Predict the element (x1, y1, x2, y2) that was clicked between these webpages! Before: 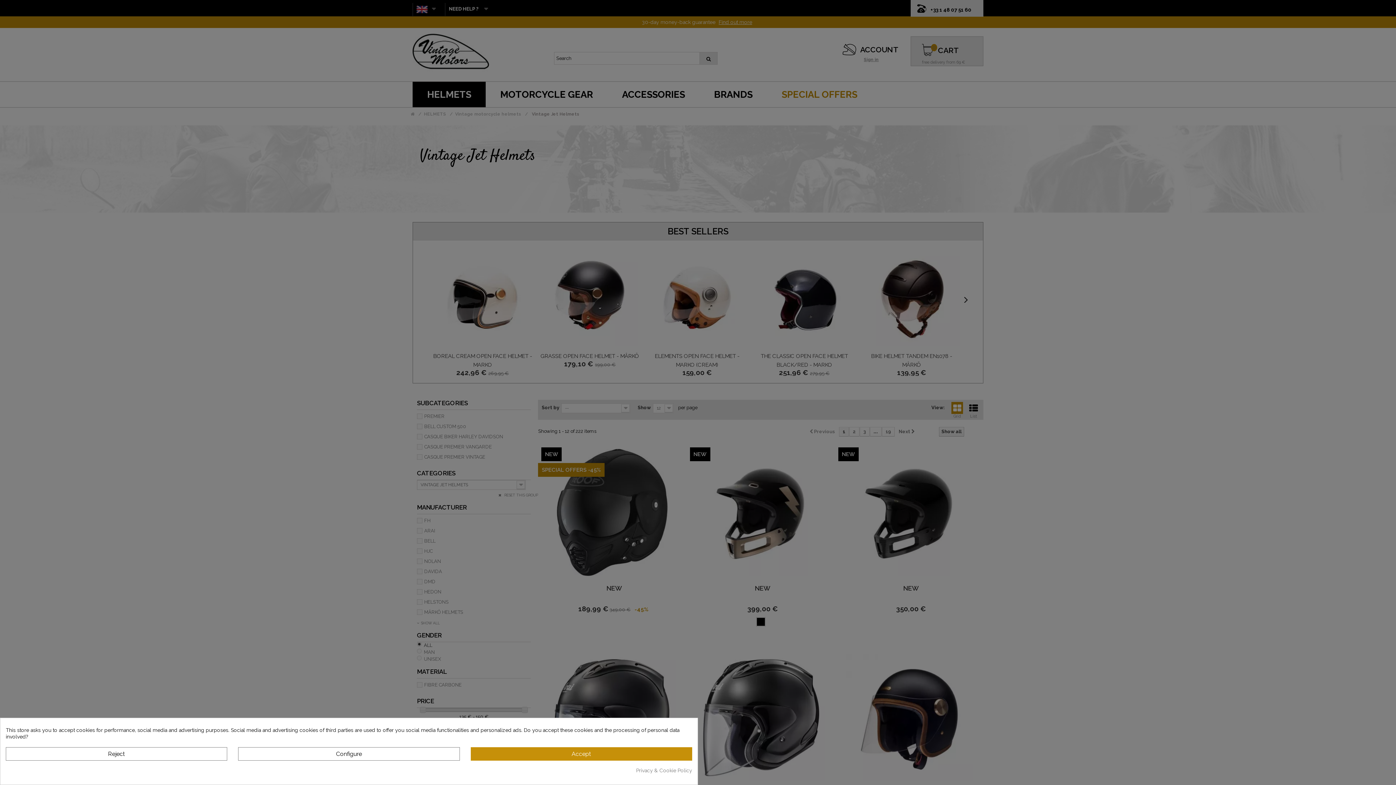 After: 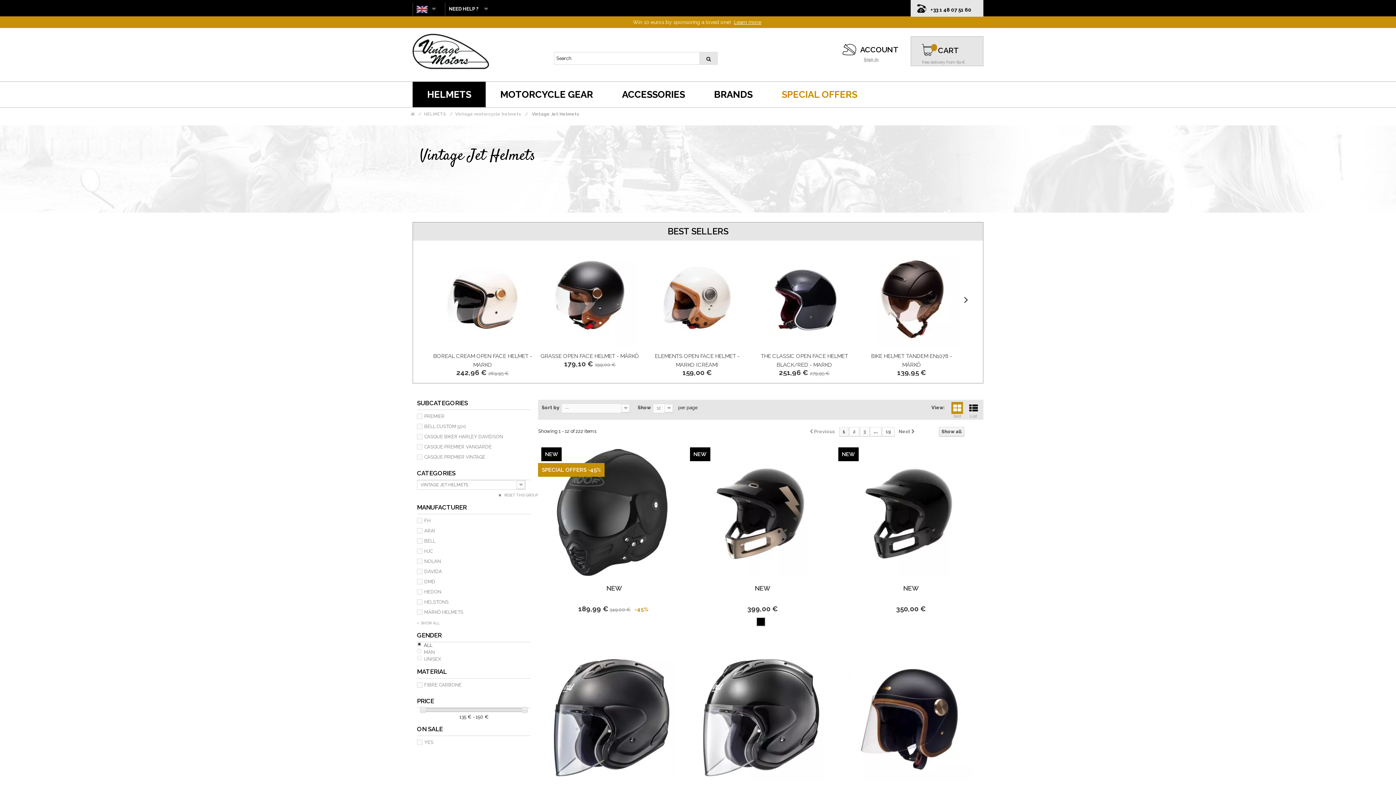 Action: bbox: (5, 747, 227, 761) label: Reject